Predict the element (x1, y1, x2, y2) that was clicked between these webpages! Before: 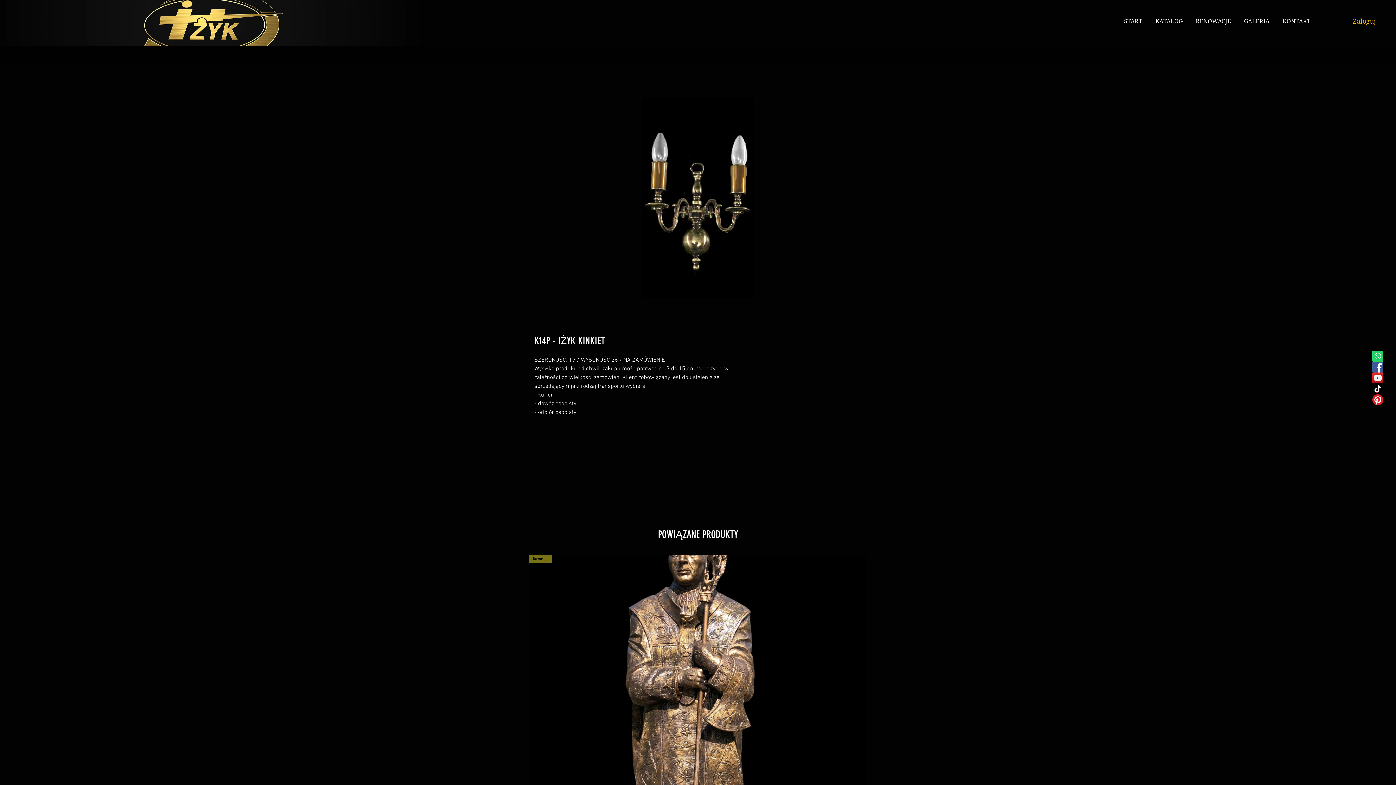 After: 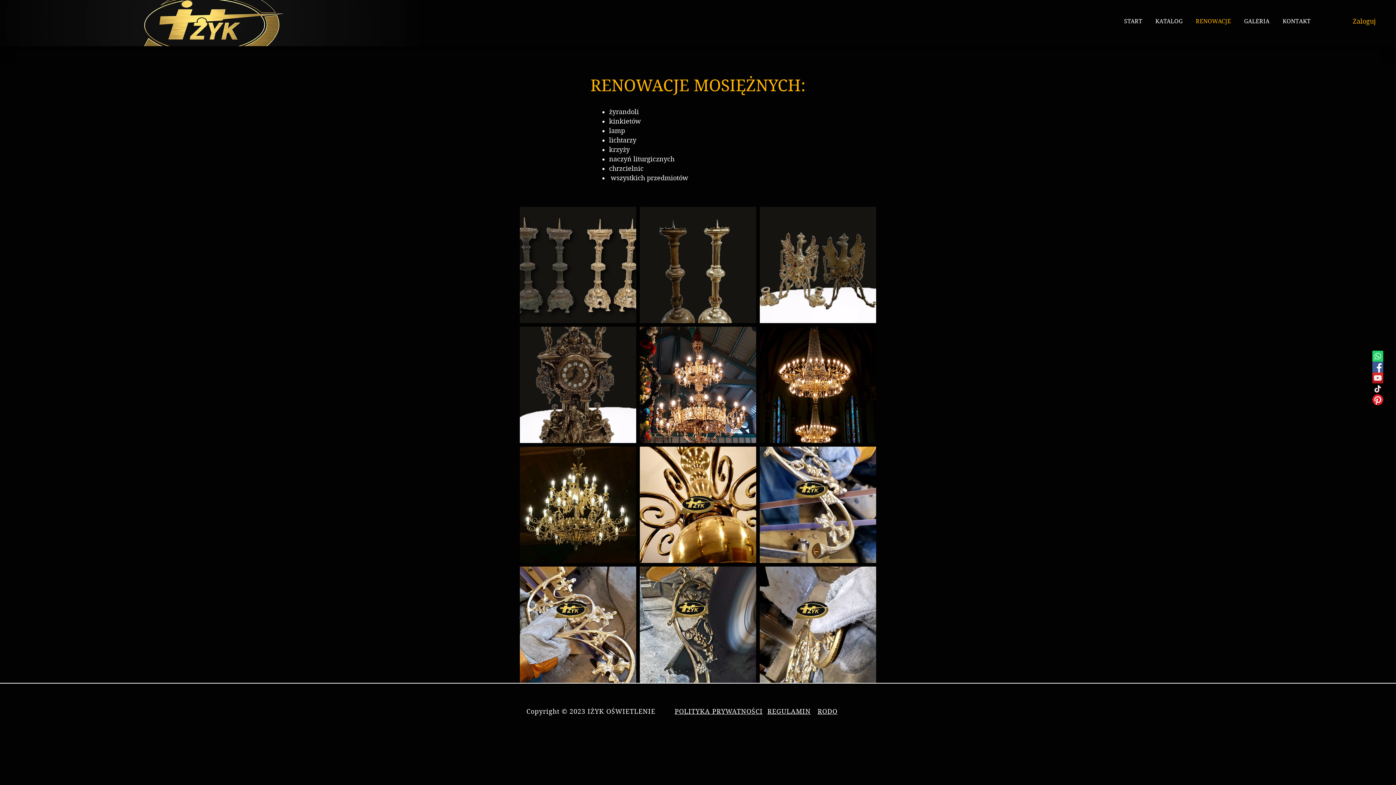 Action: bbox: (1189, 3, 1237, 32) label: RENOWACJE